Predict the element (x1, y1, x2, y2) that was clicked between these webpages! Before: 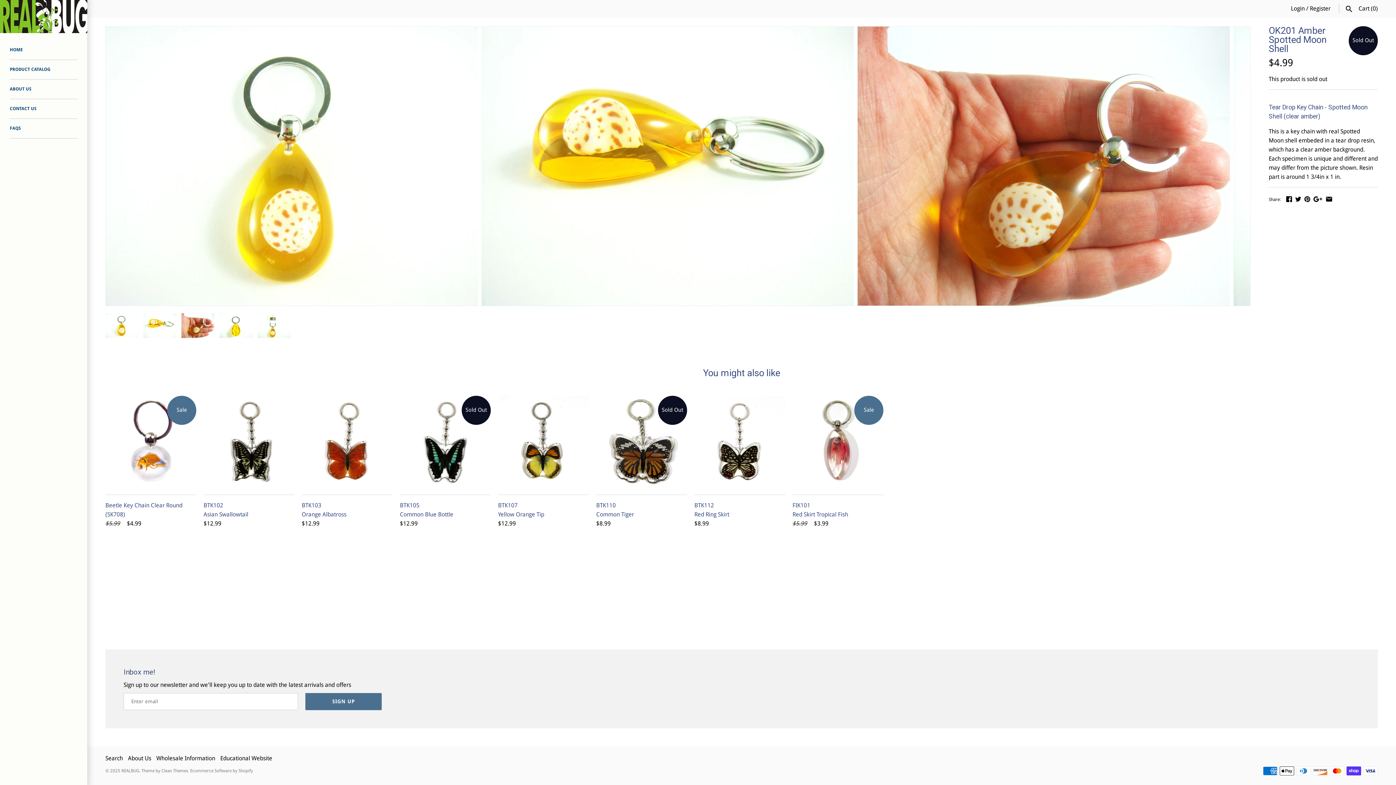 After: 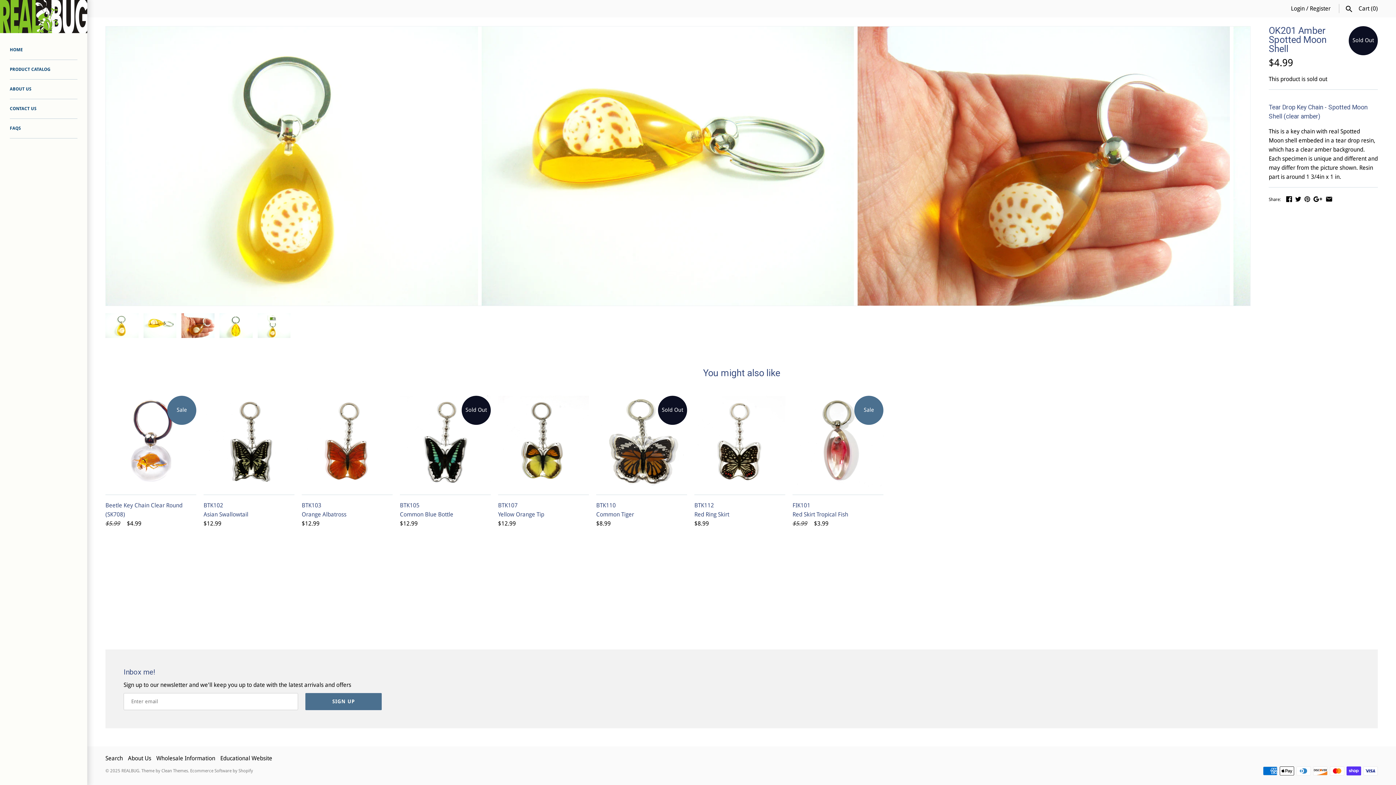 Action: bbox: (1304, 195, 1310, 202)